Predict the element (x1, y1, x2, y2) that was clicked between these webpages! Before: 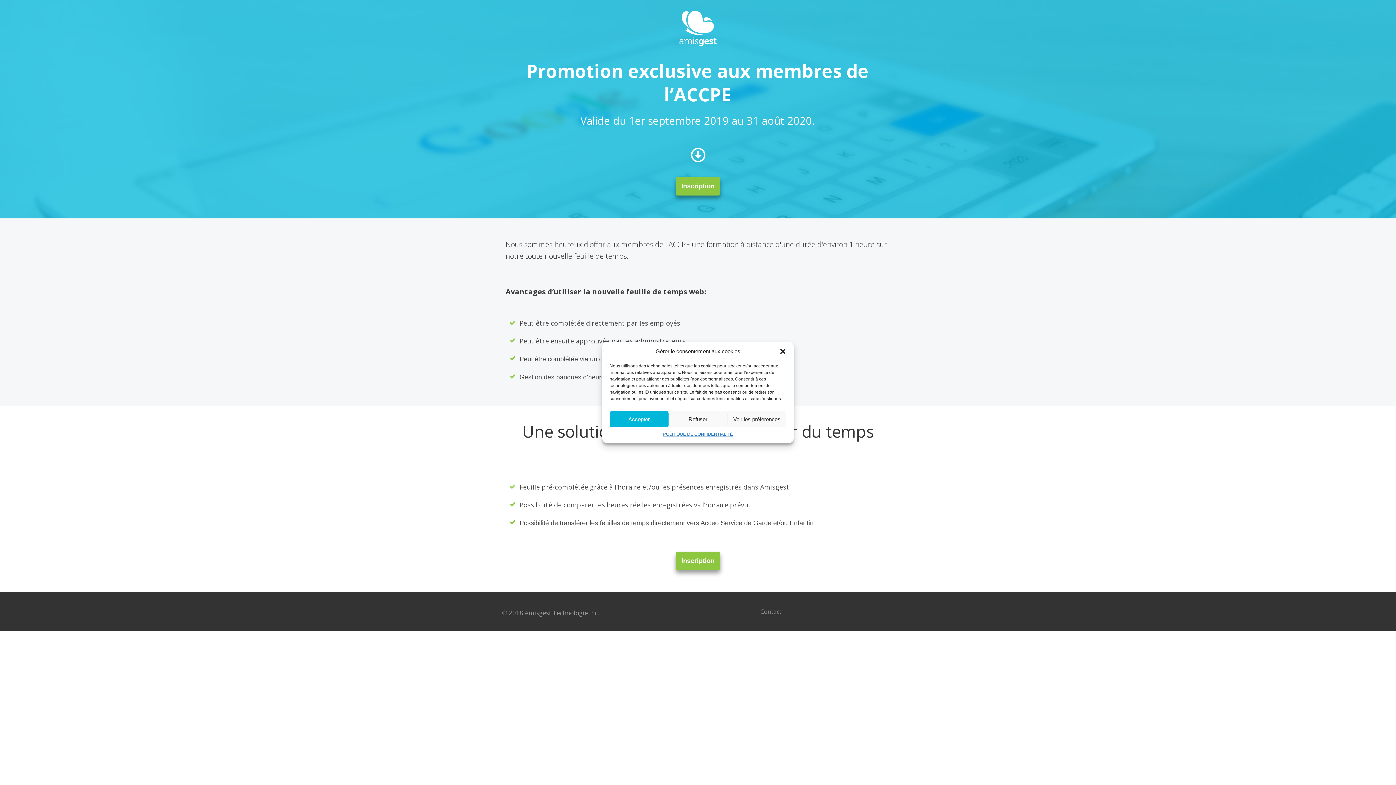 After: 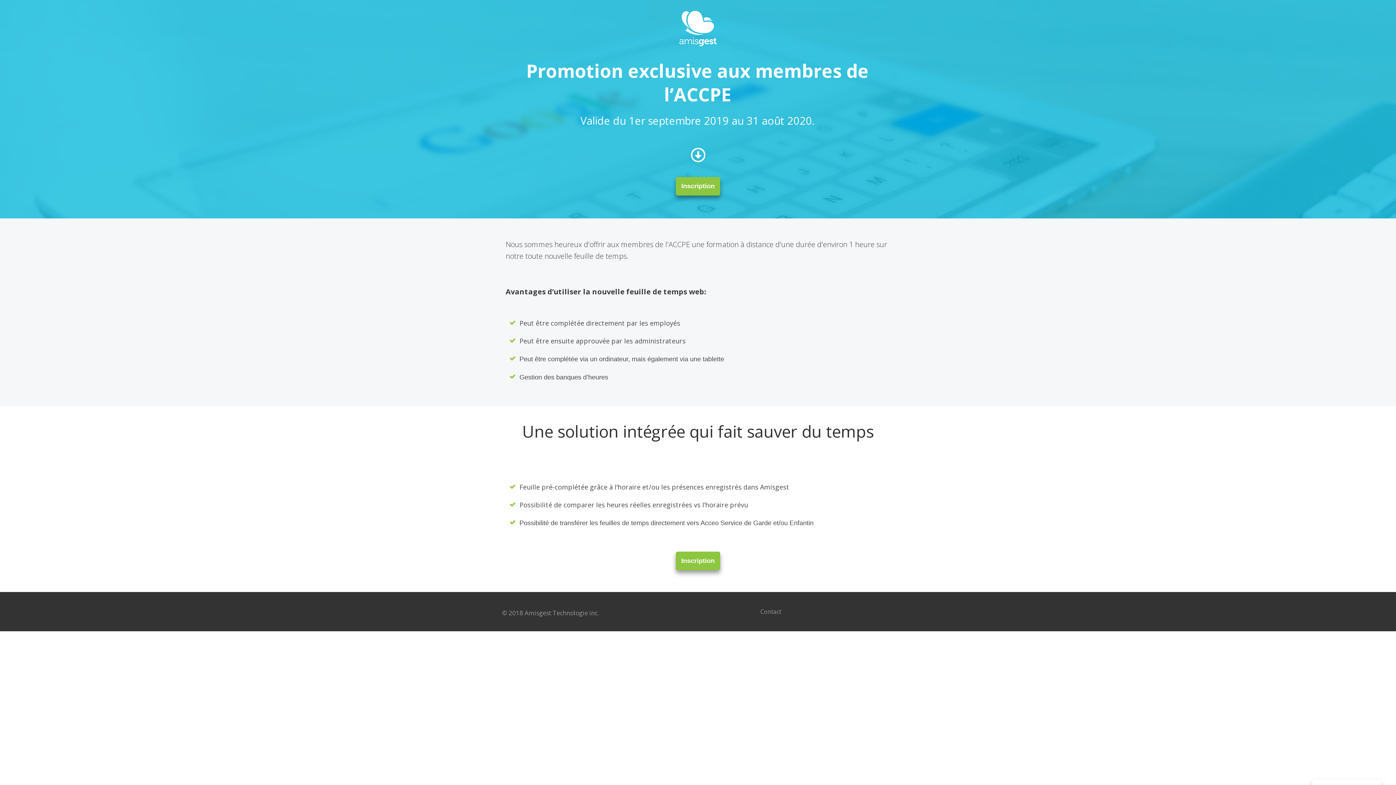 Action: bbox: (668, 411, 727, 427) label: Refuser